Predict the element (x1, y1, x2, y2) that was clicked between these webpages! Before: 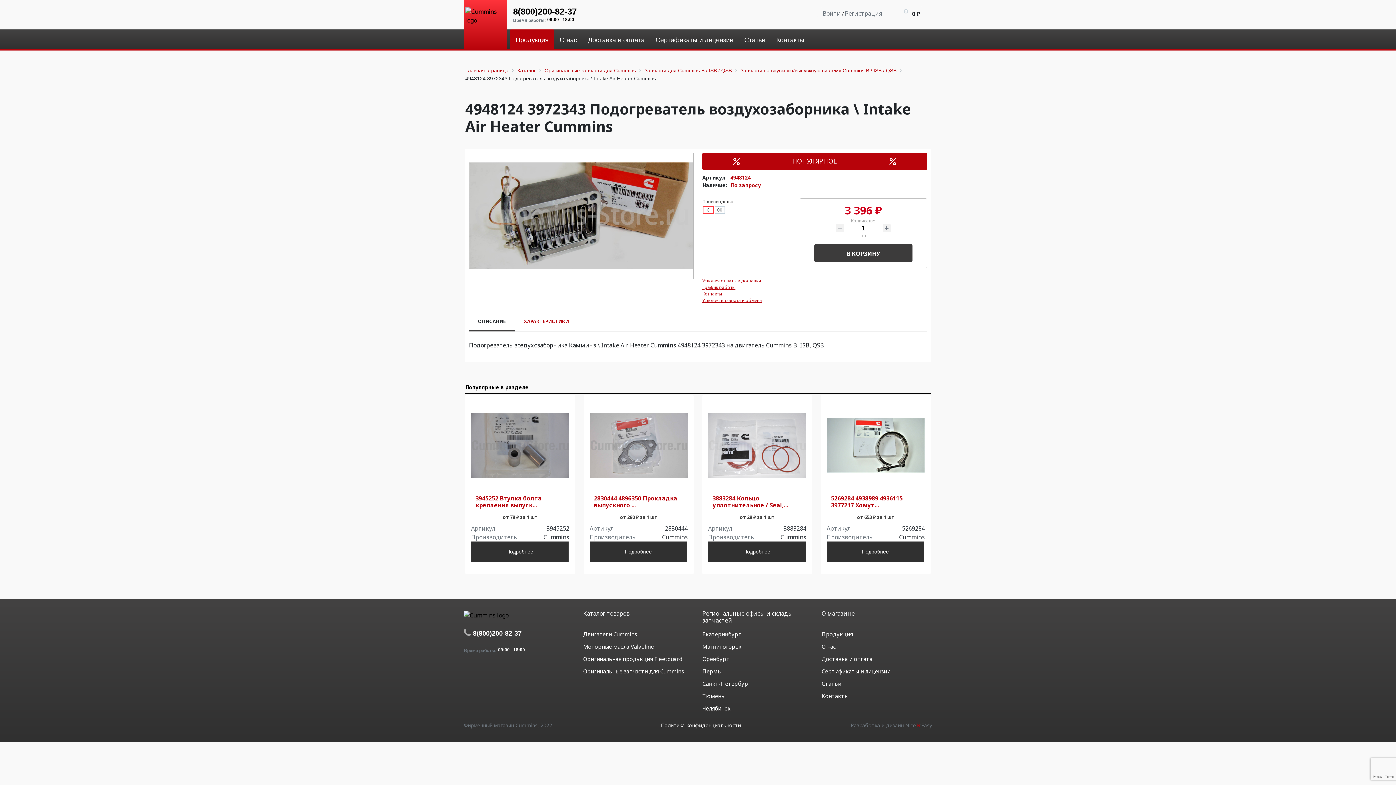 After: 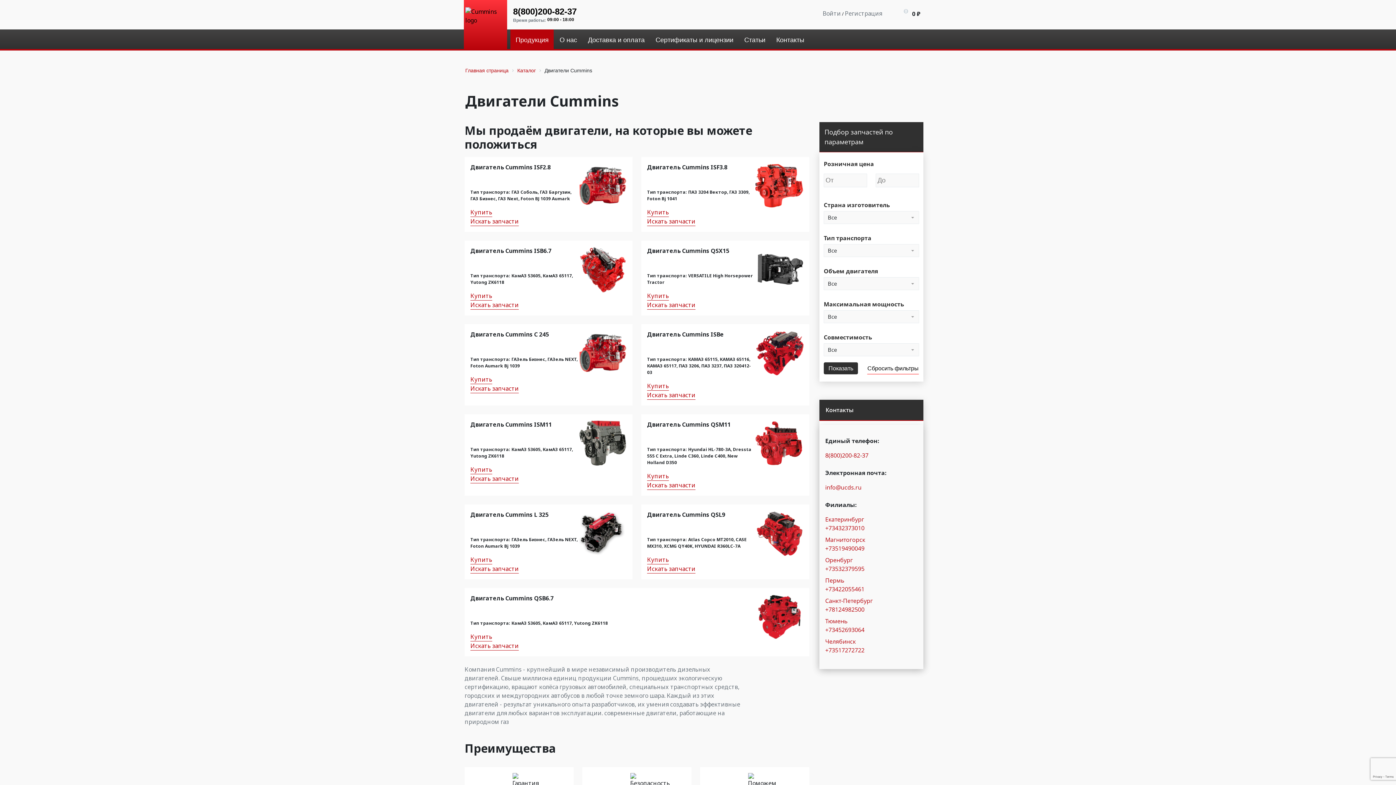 Action: bbox: (583, 630, 637, 638) label: Двигатели Cummins